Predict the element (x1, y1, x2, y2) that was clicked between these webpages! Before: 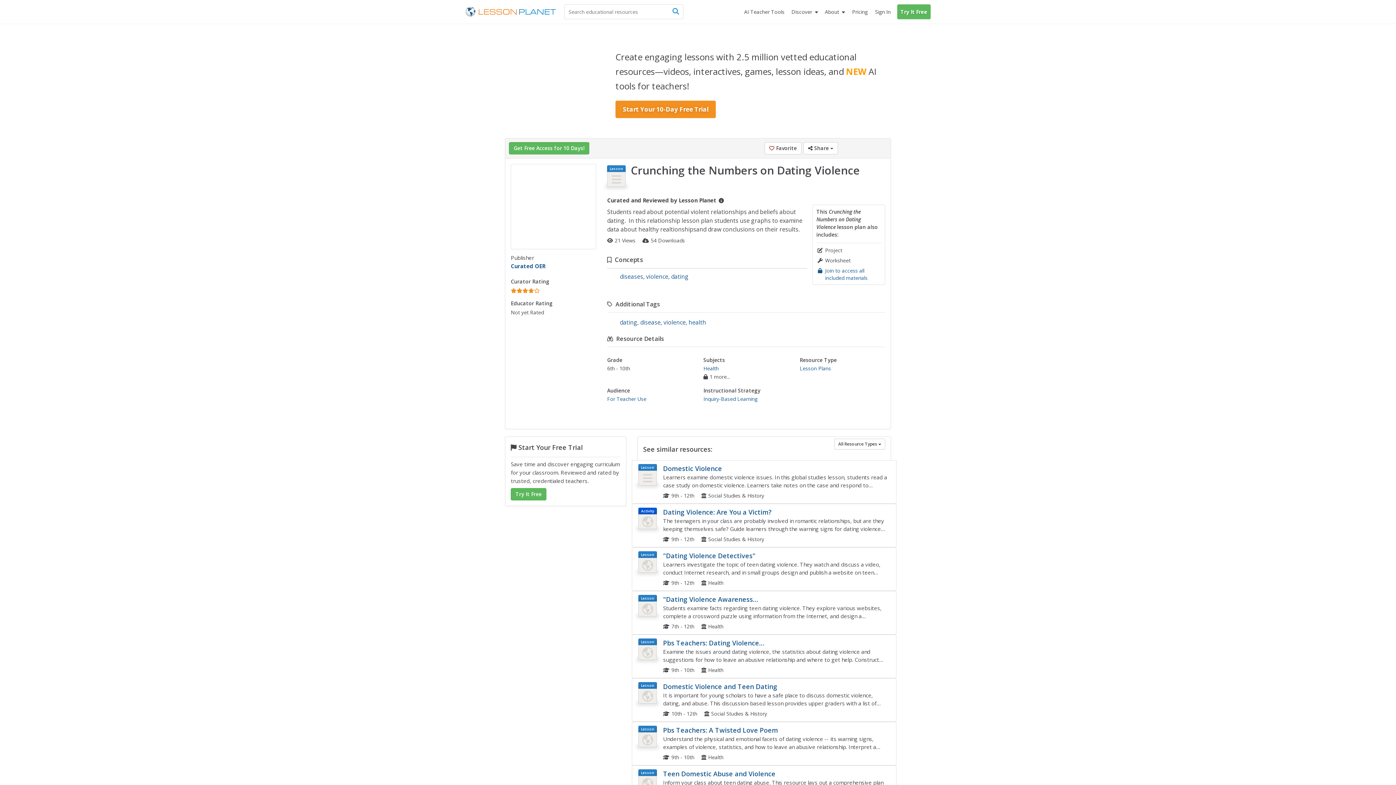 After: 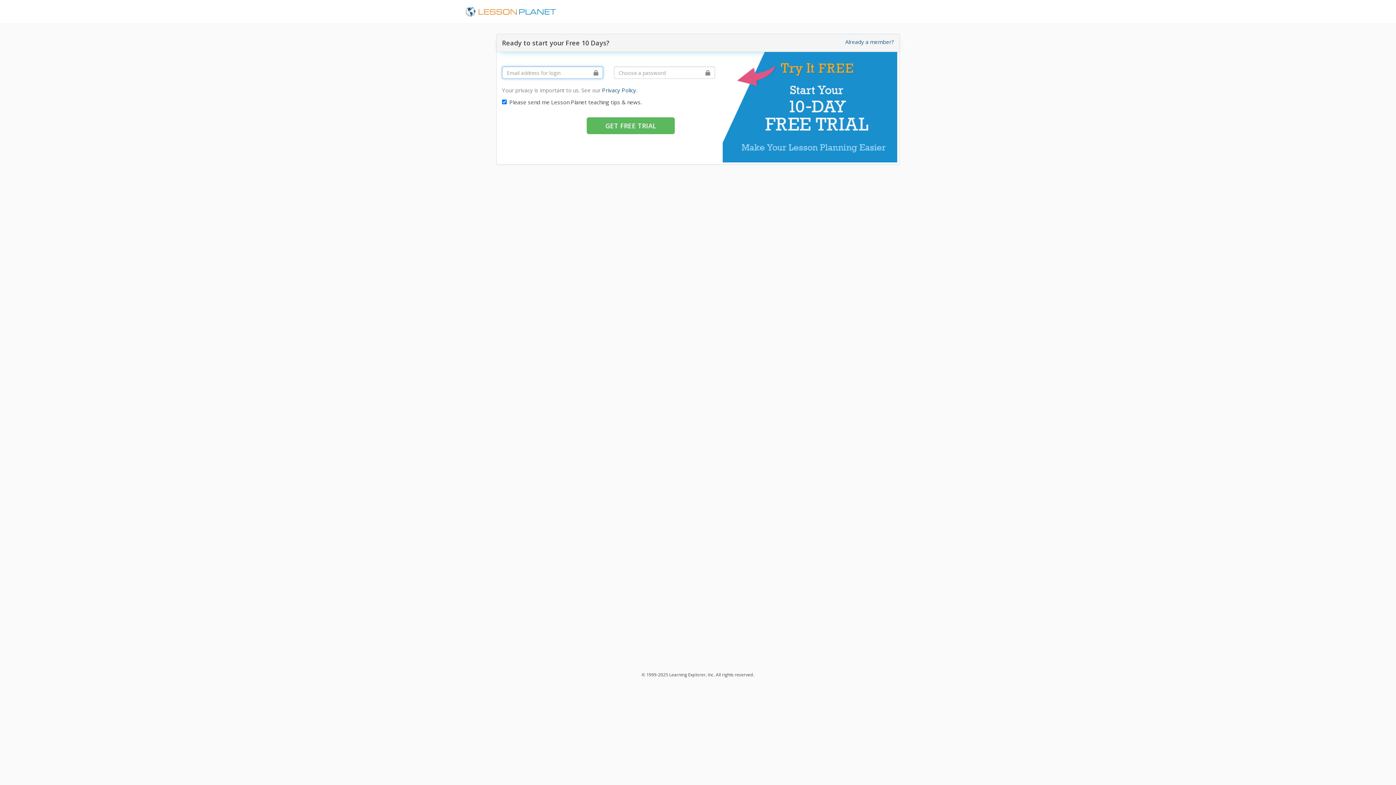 Action: label: Try It Free bbox: (897, 4, 930, 19)